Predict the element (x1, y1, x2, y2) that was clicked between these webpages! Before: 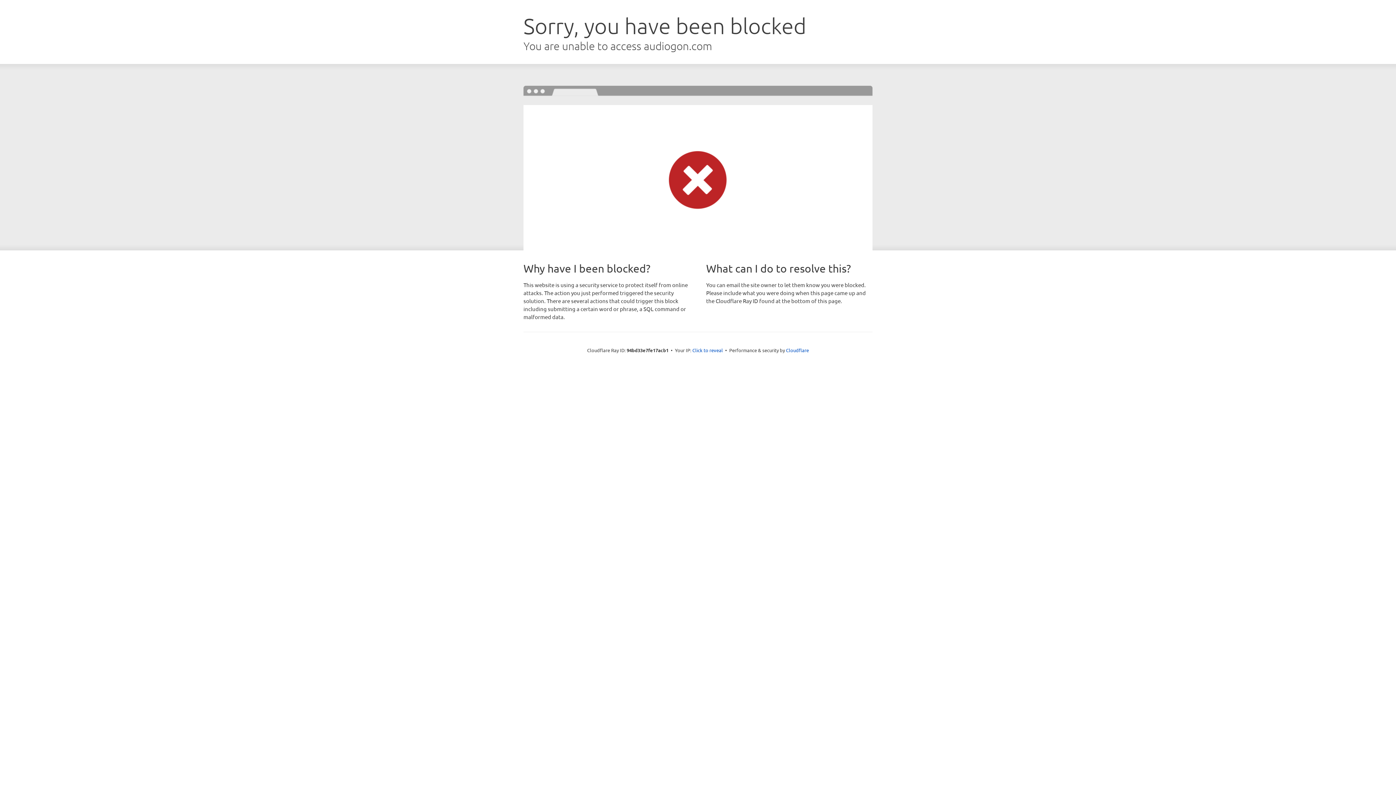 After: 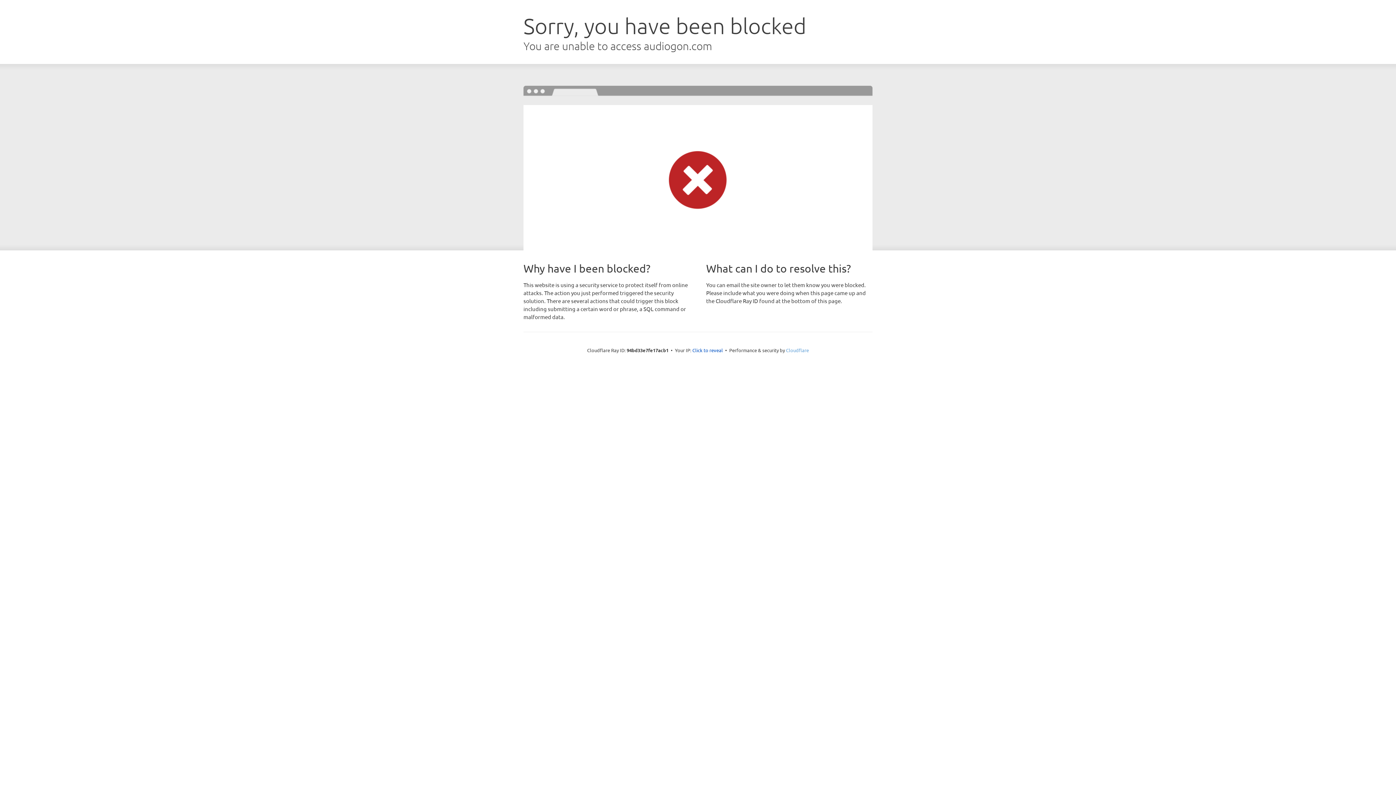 Action: label: Cloudflare bbox: (786, 347, 809, 353)